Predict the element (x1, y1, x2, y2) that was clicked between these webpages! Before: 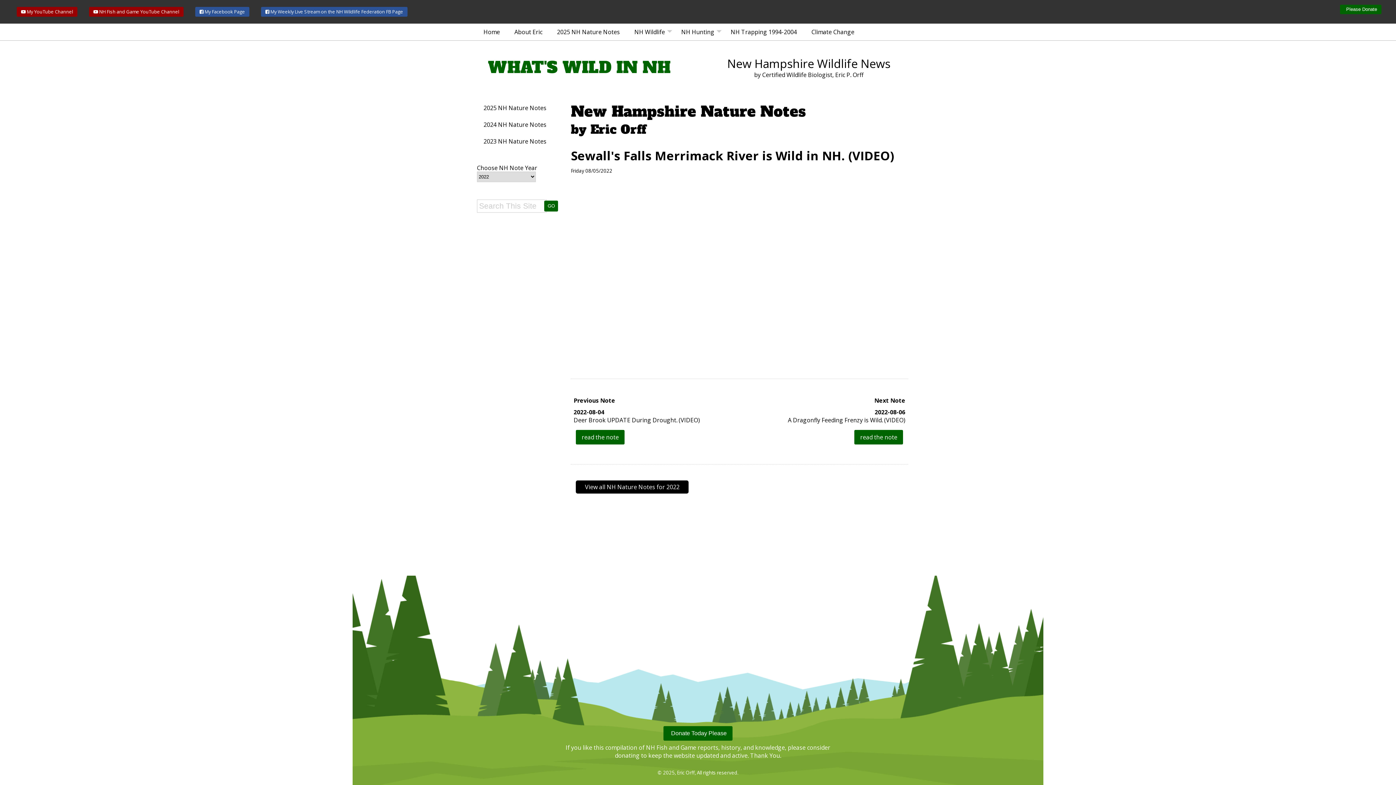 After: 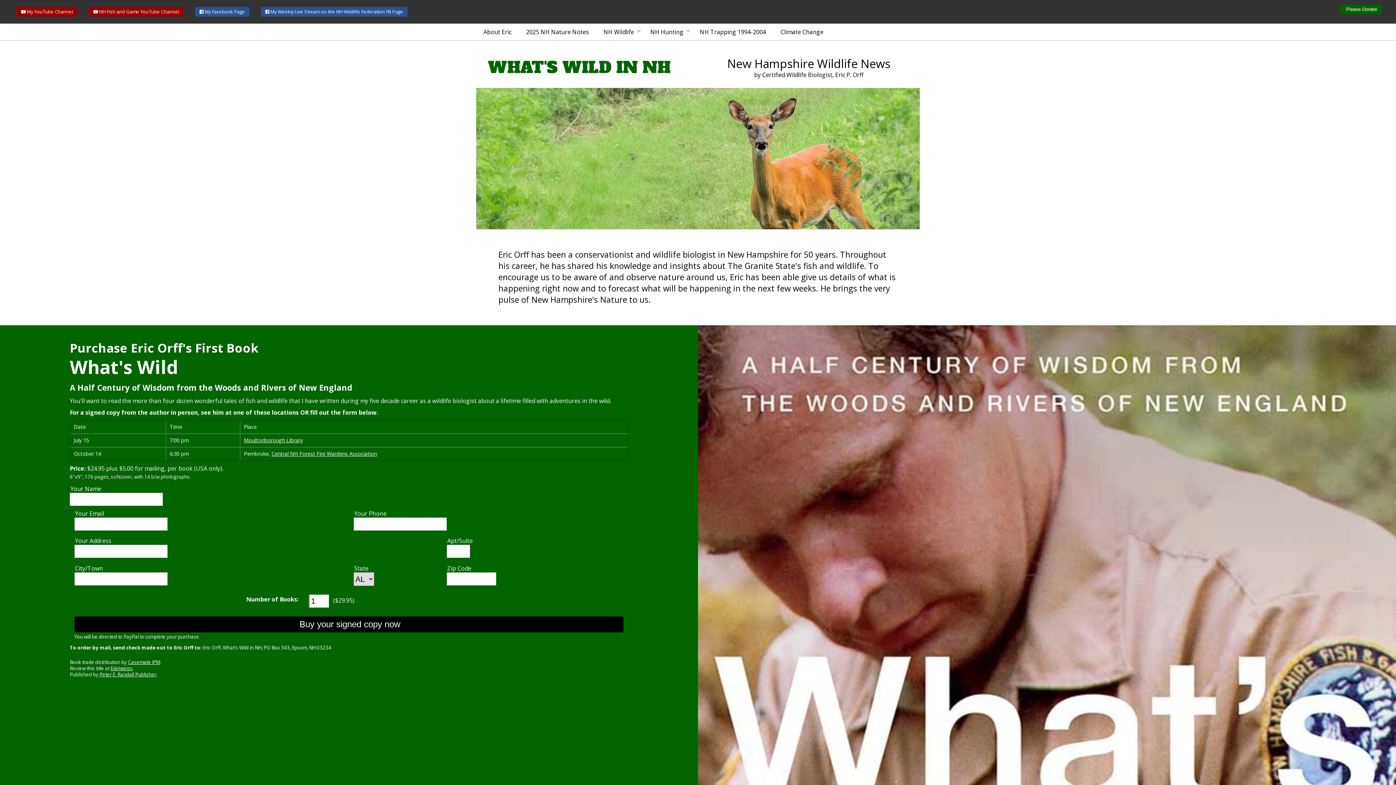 Action: label: WHAT'S WILD IN NH bbox: (488, 58, 670, 76)